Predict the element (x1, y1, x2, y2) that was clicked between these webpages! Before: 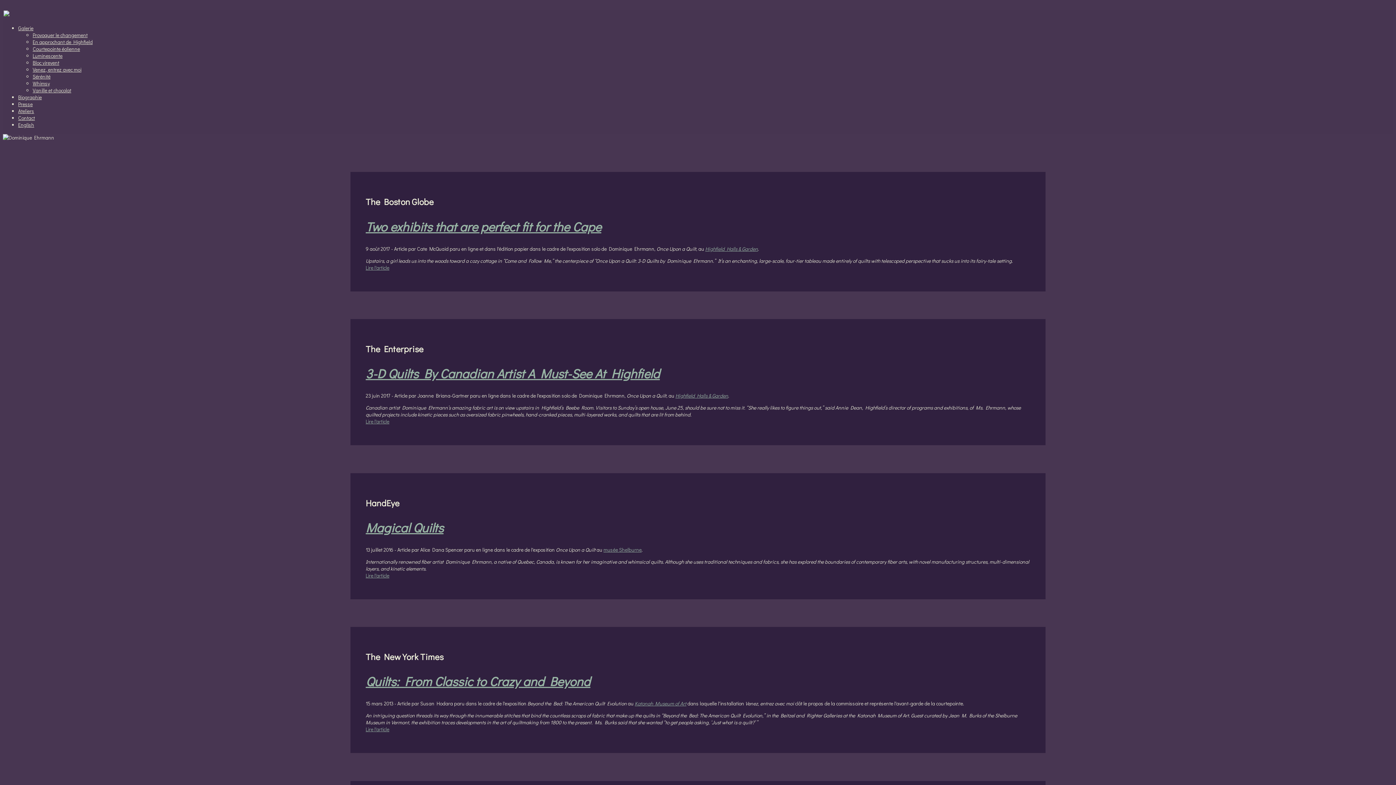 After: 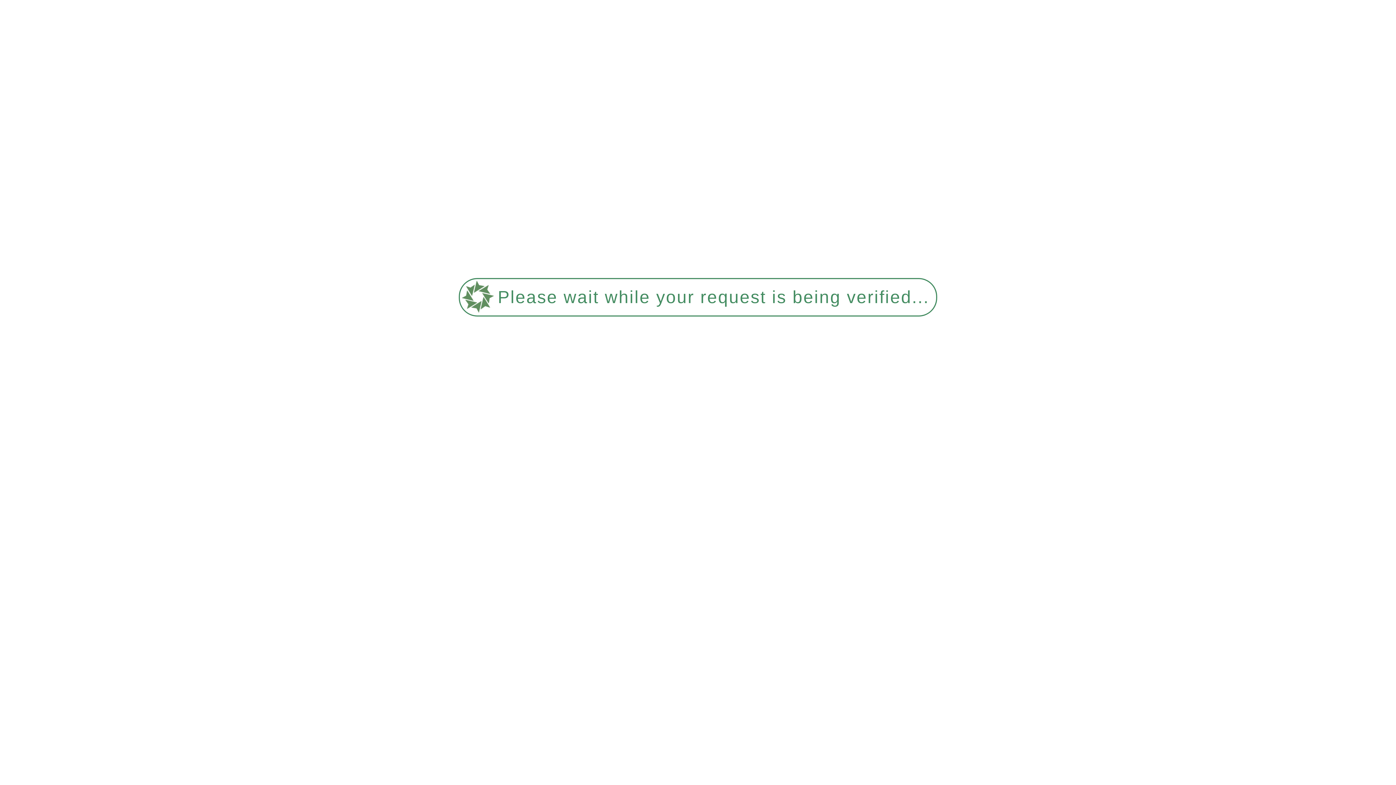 Action: label: Presse bbox: (18, 100, 32, 107)